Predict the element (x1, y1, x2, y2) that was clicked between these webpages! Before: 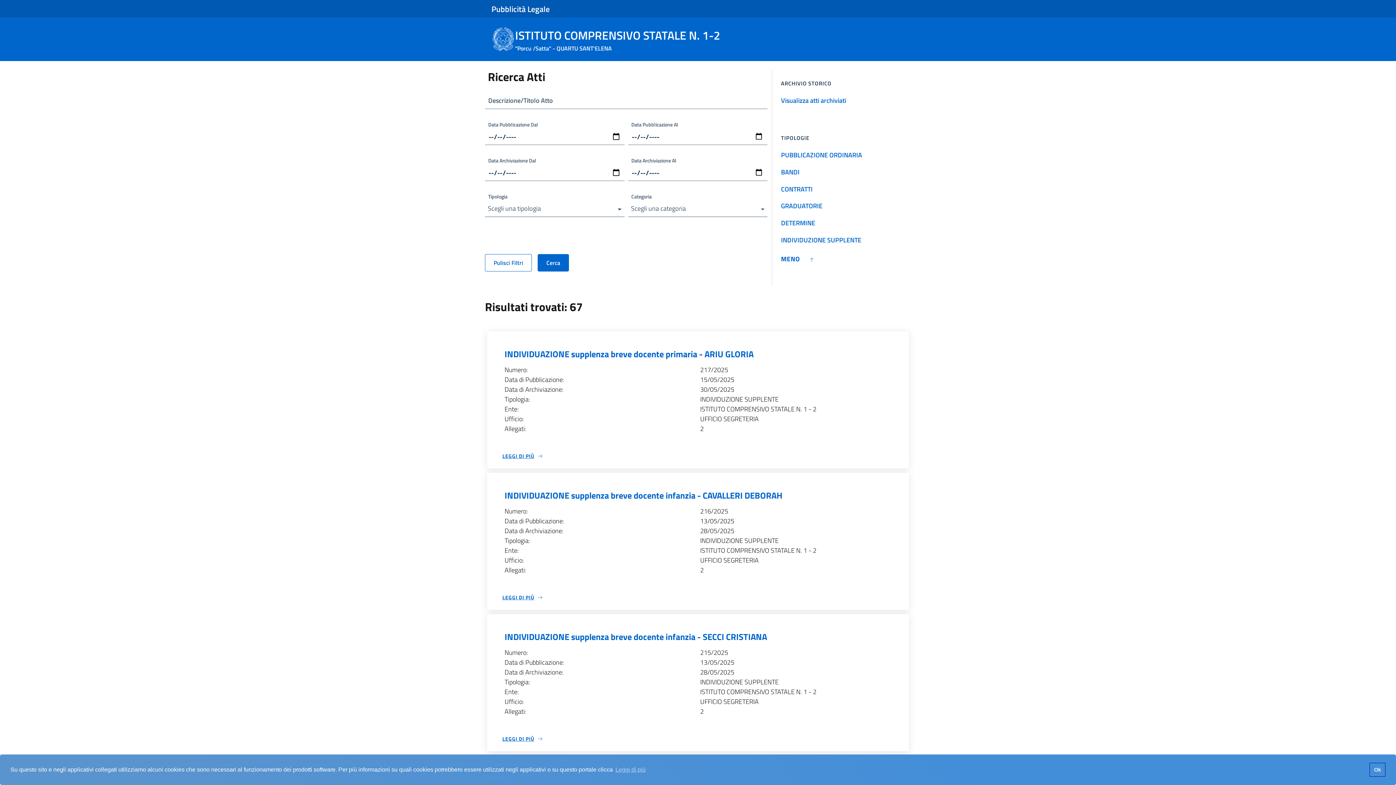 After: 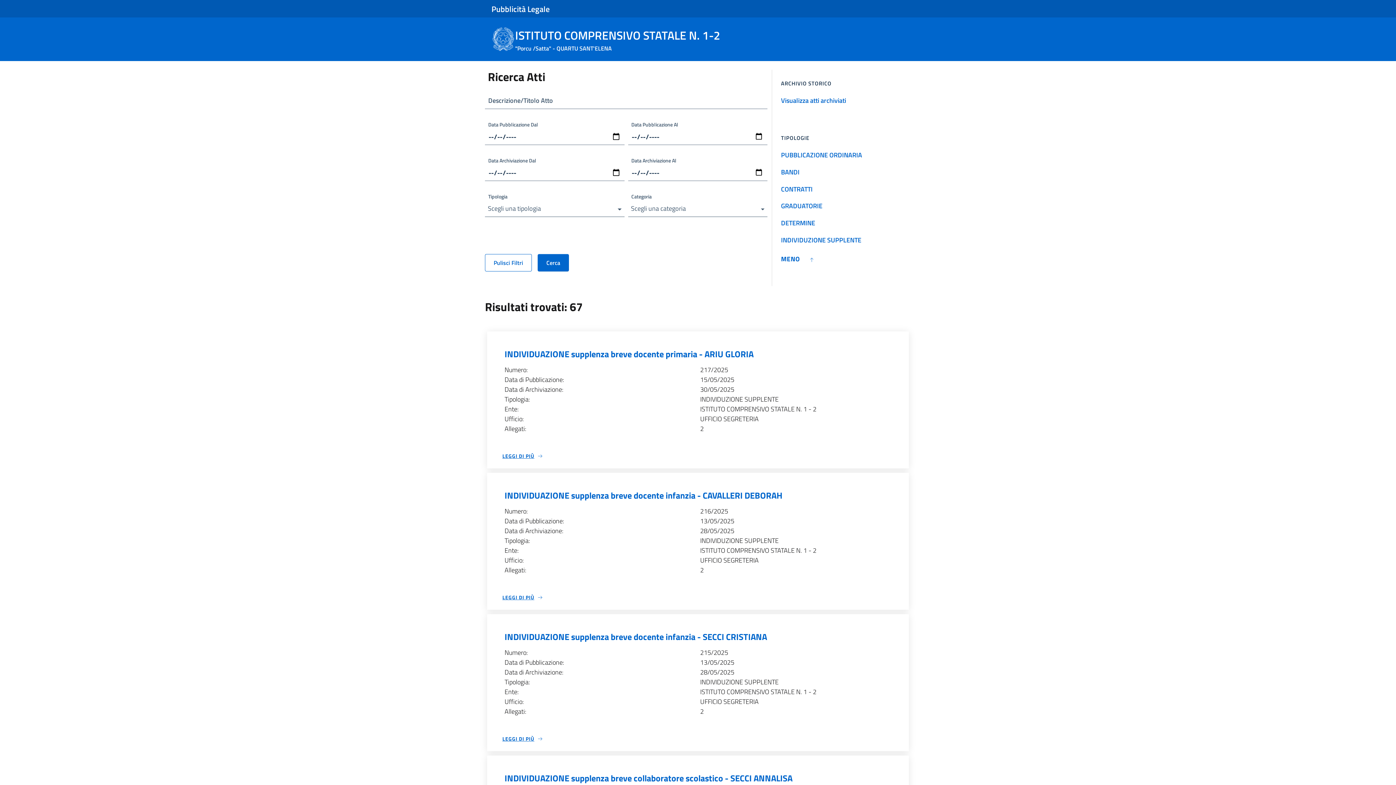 Action: label: Ok bbox: (1369, 763, 1385, 777)